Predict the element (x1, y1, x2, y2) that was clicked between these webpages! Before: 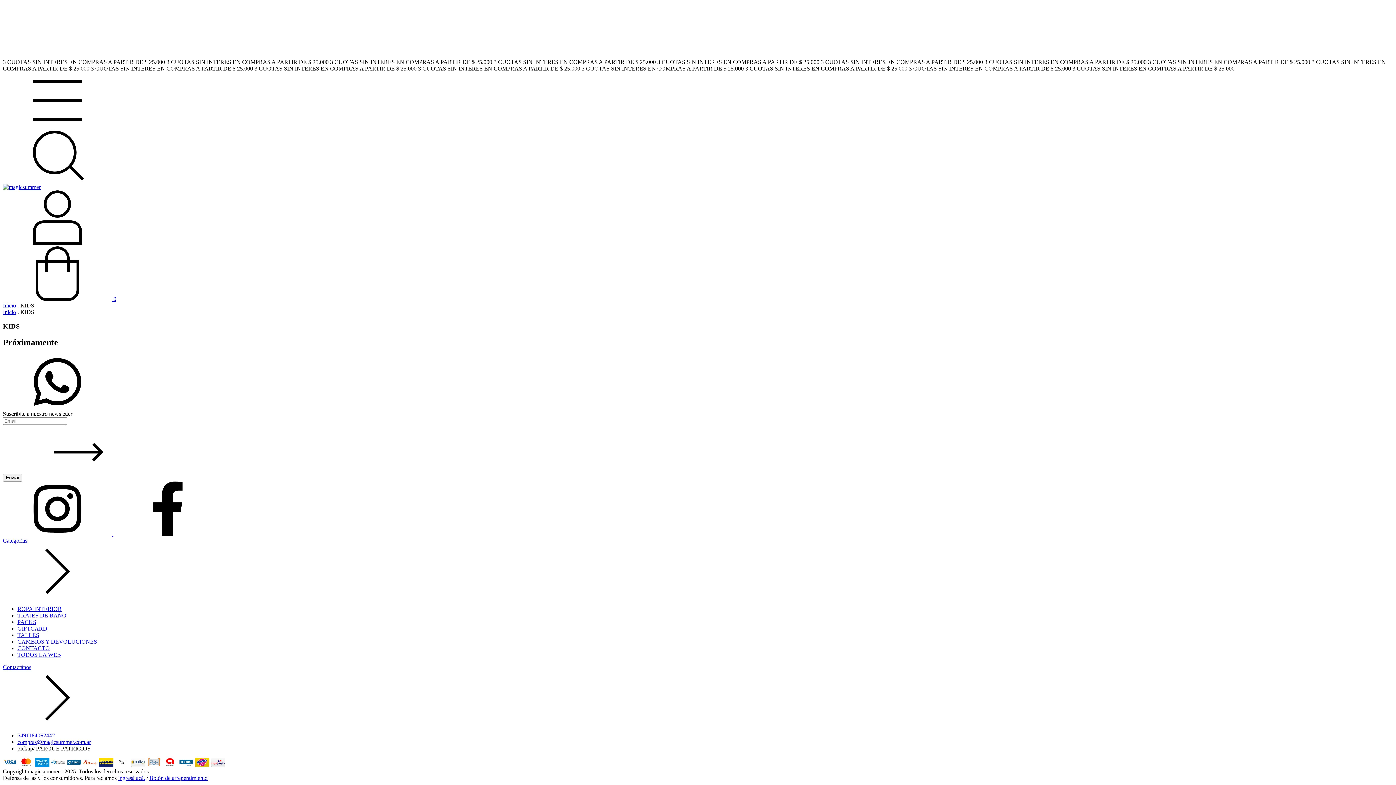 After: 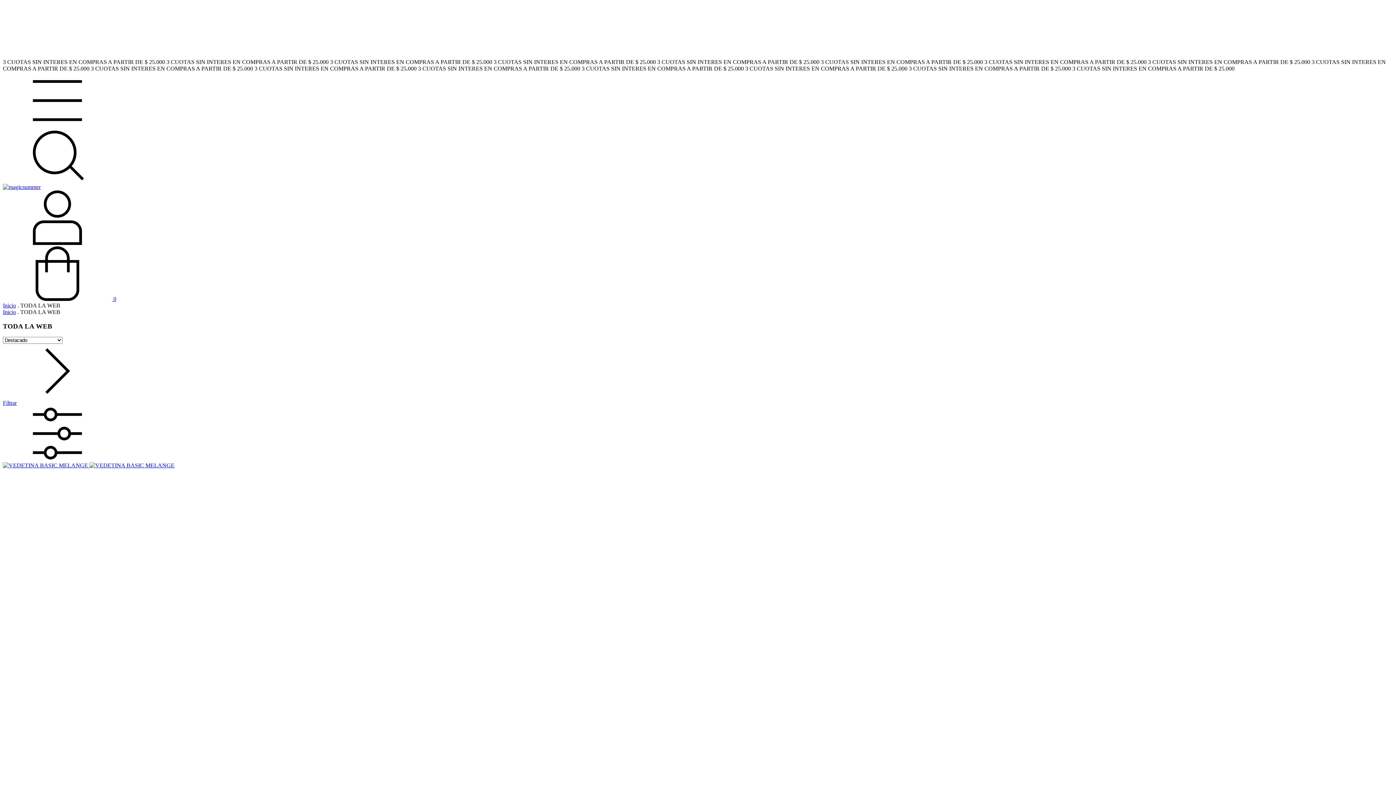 Action: label: TODOS LA WEB bbox: (17, 651, 61, 658)